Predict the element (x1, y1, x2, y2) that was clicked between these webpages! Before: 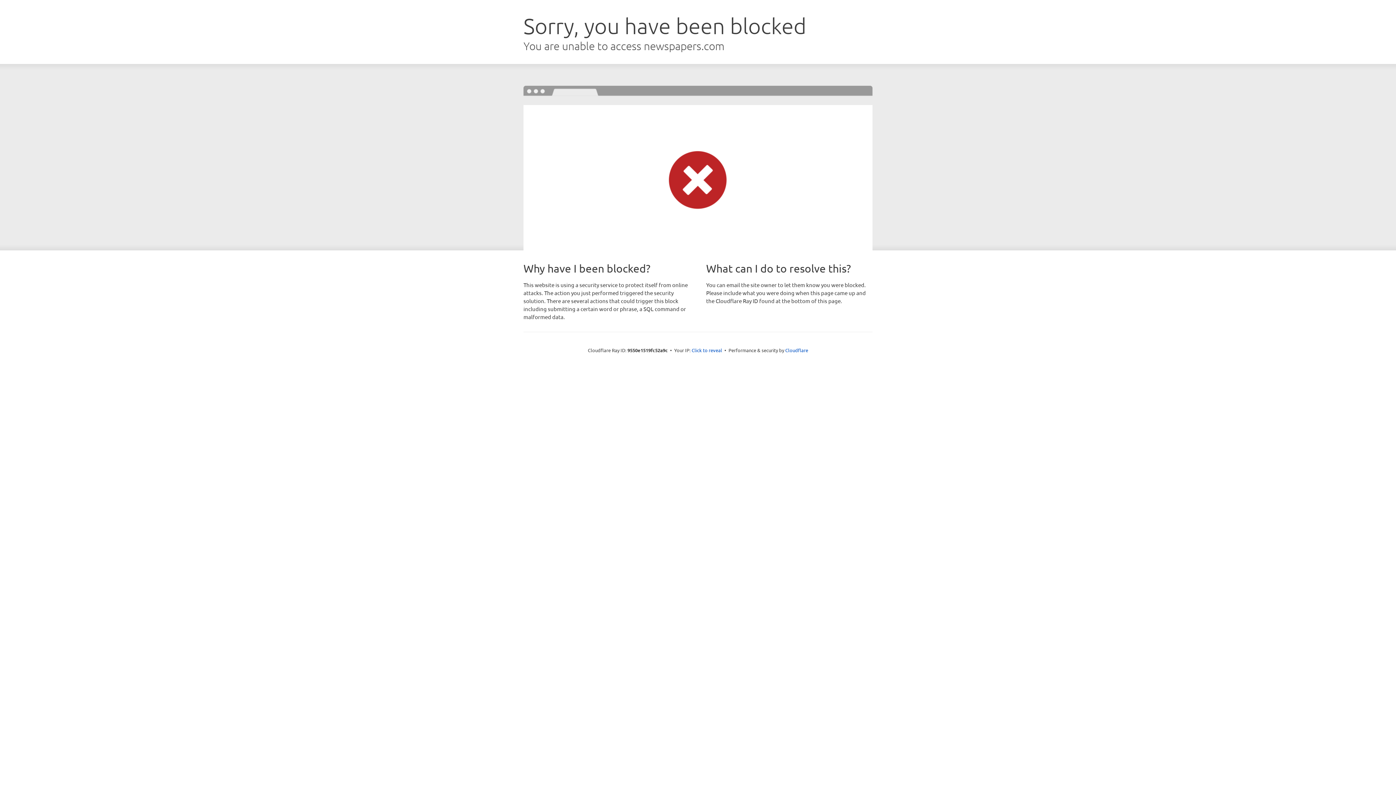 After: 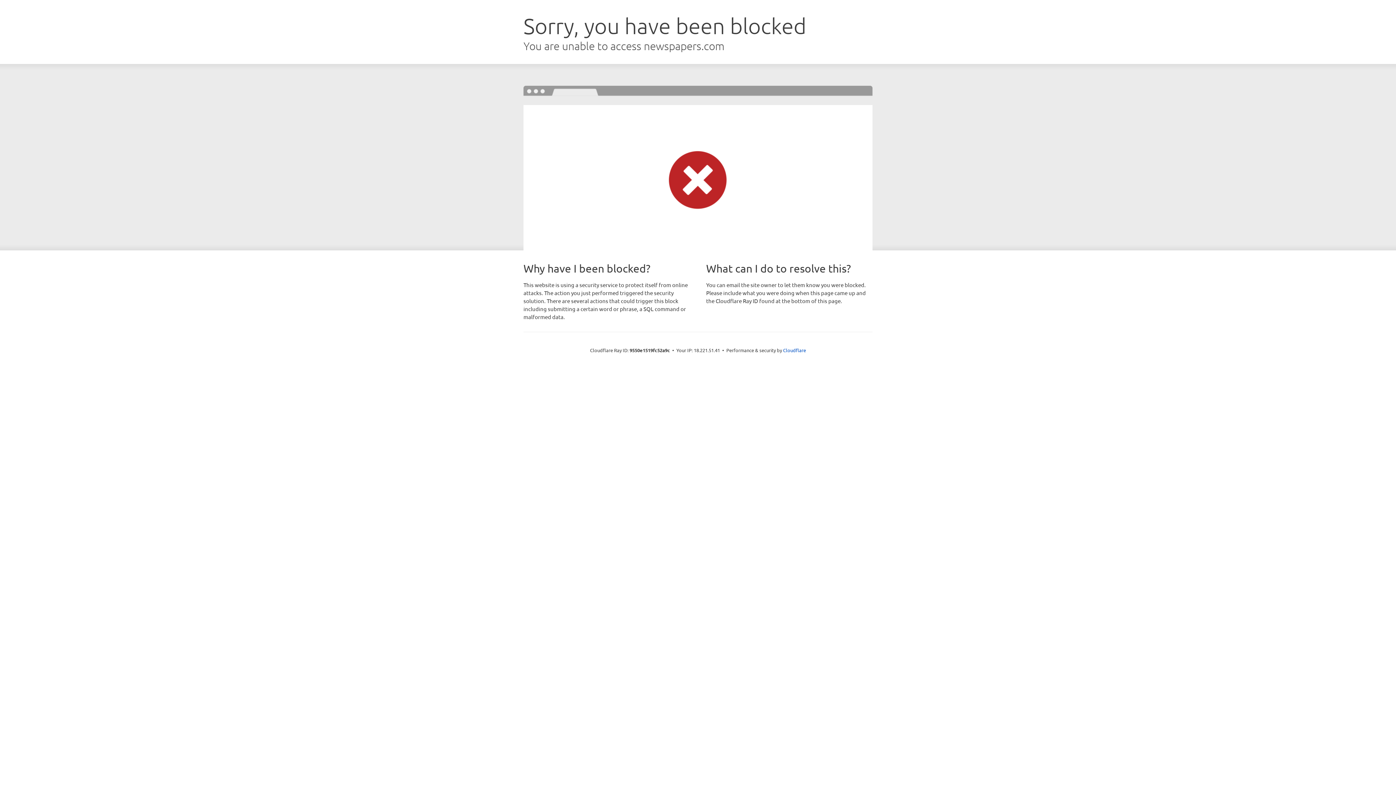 Action: bbox: (691, 346, 722, 353) label: Click to reveal